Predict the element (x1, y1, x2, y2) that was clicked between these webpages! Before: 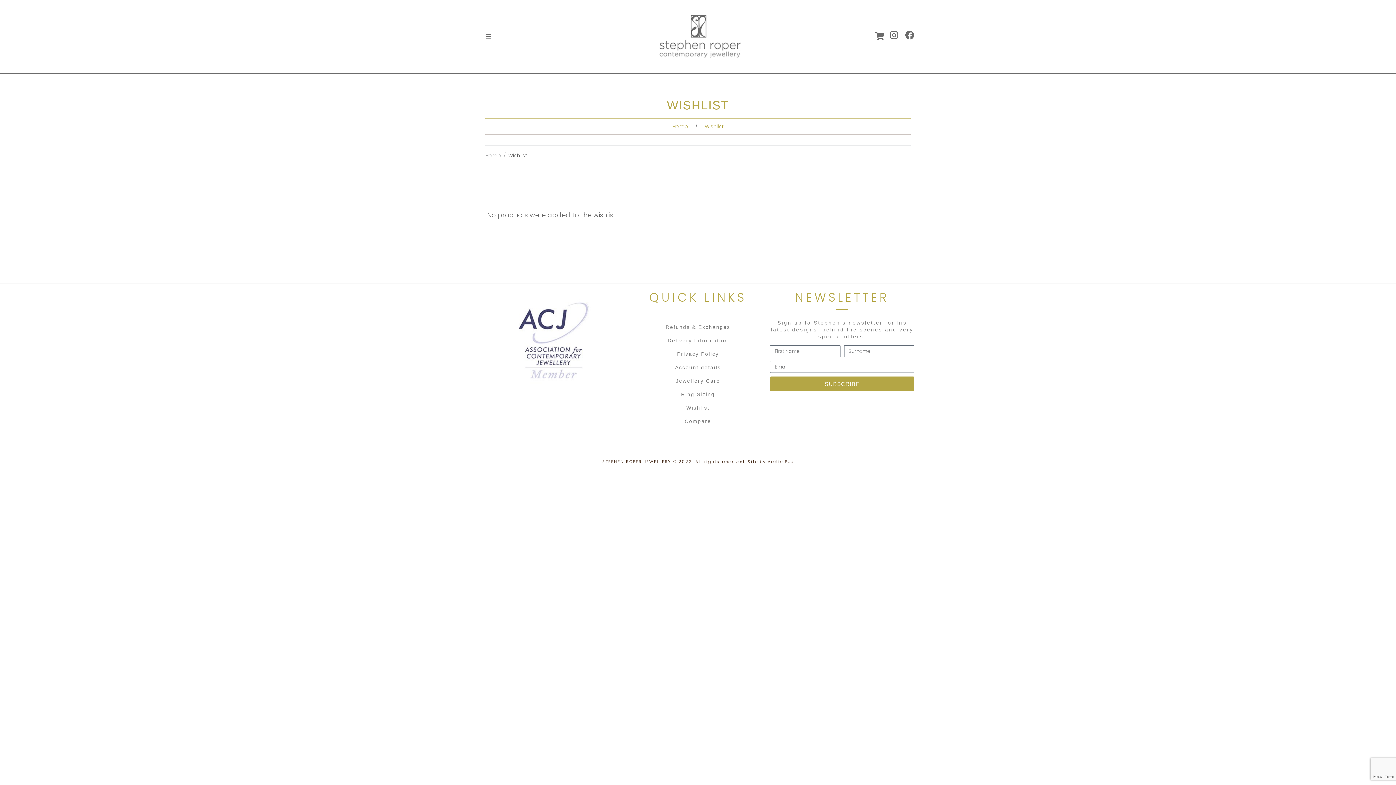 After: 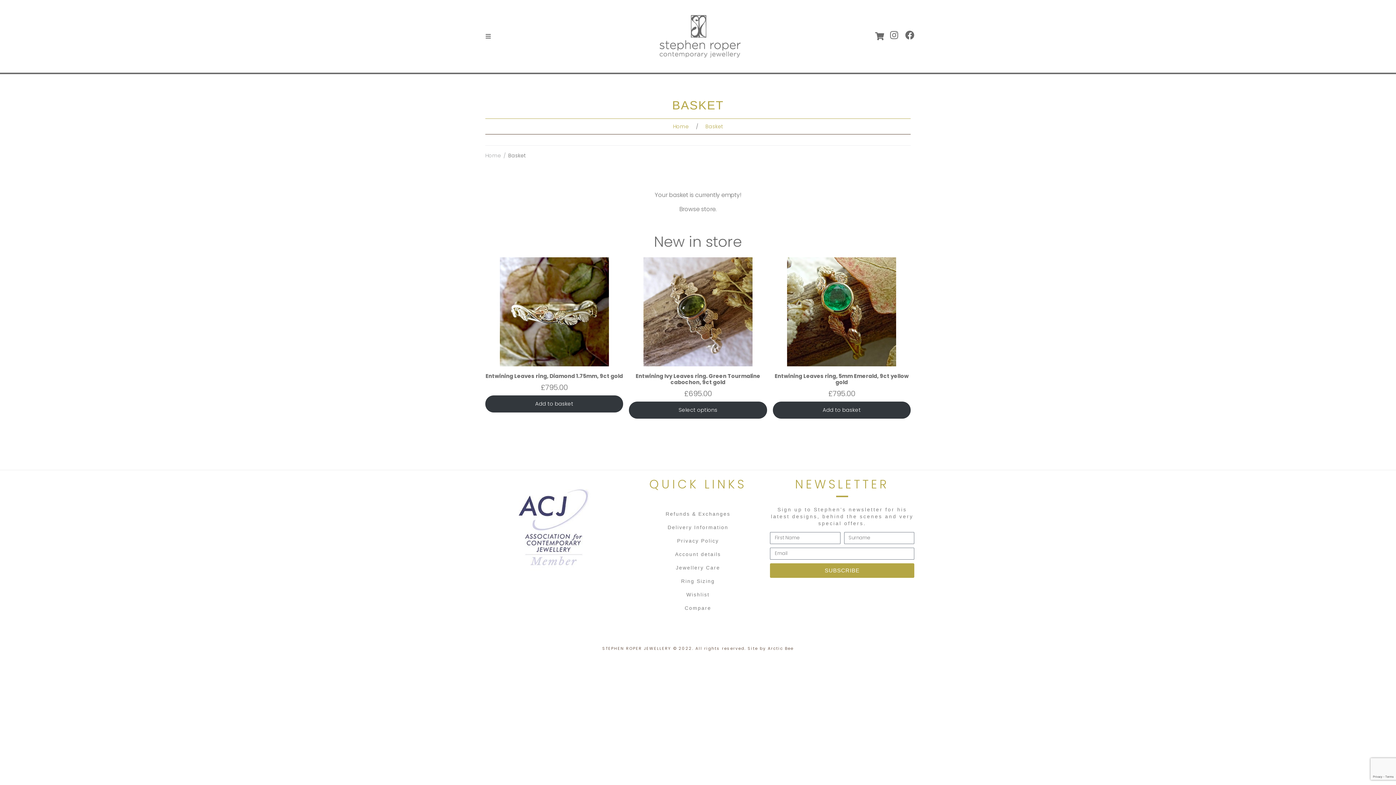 Action: bbox: (875, 32, 886, 40)